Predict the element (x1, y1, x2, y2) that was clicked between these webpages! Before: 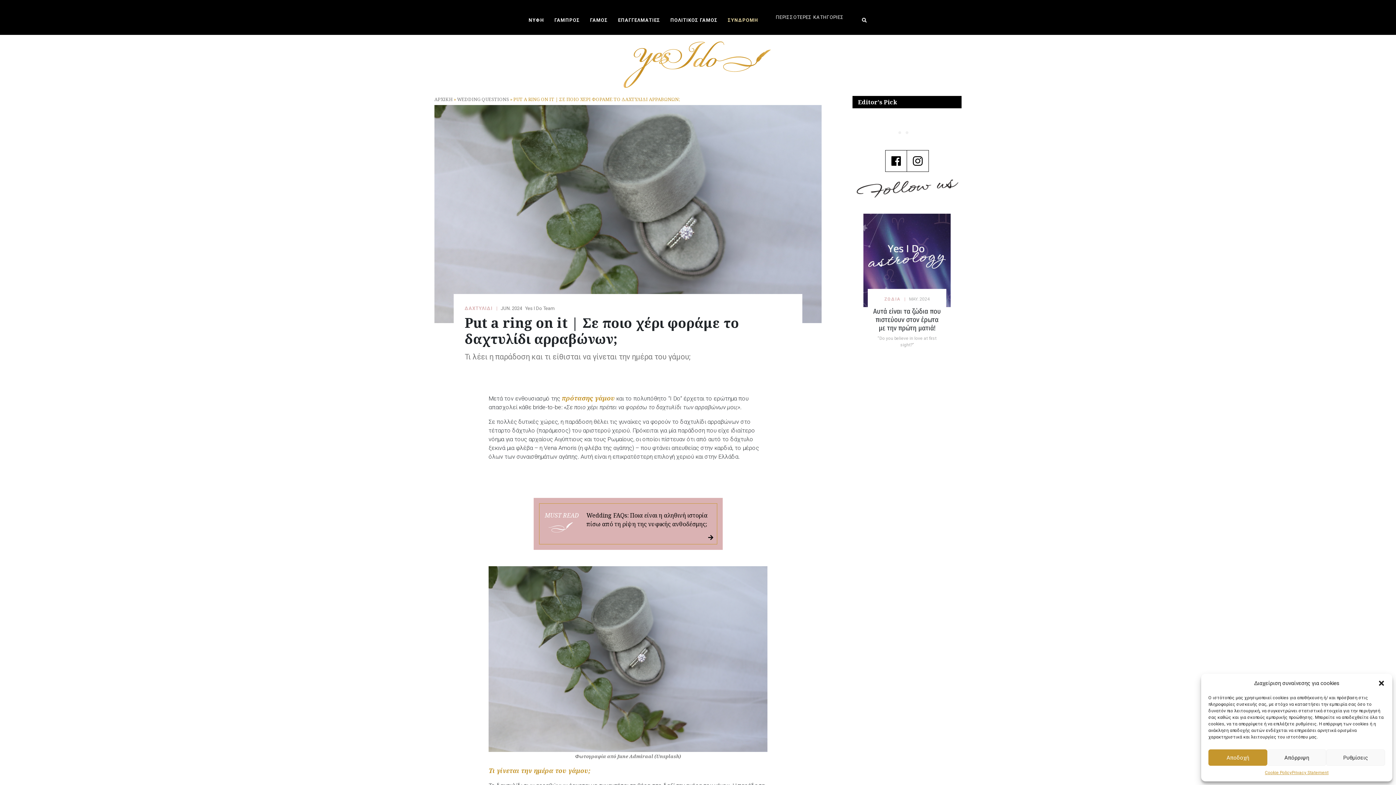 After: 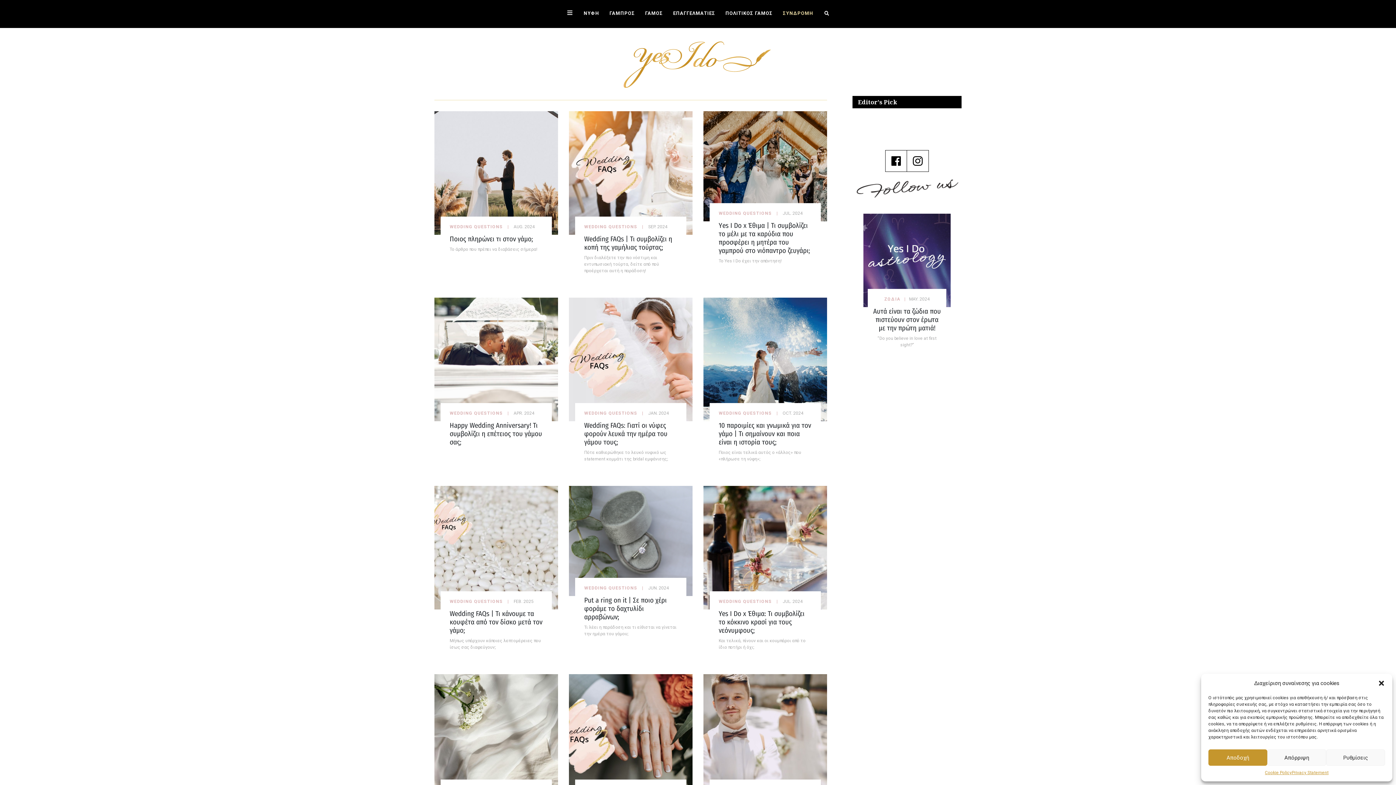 Action: label: WEDDING QUESTIONS bbox: (457, 95, 509, 102)